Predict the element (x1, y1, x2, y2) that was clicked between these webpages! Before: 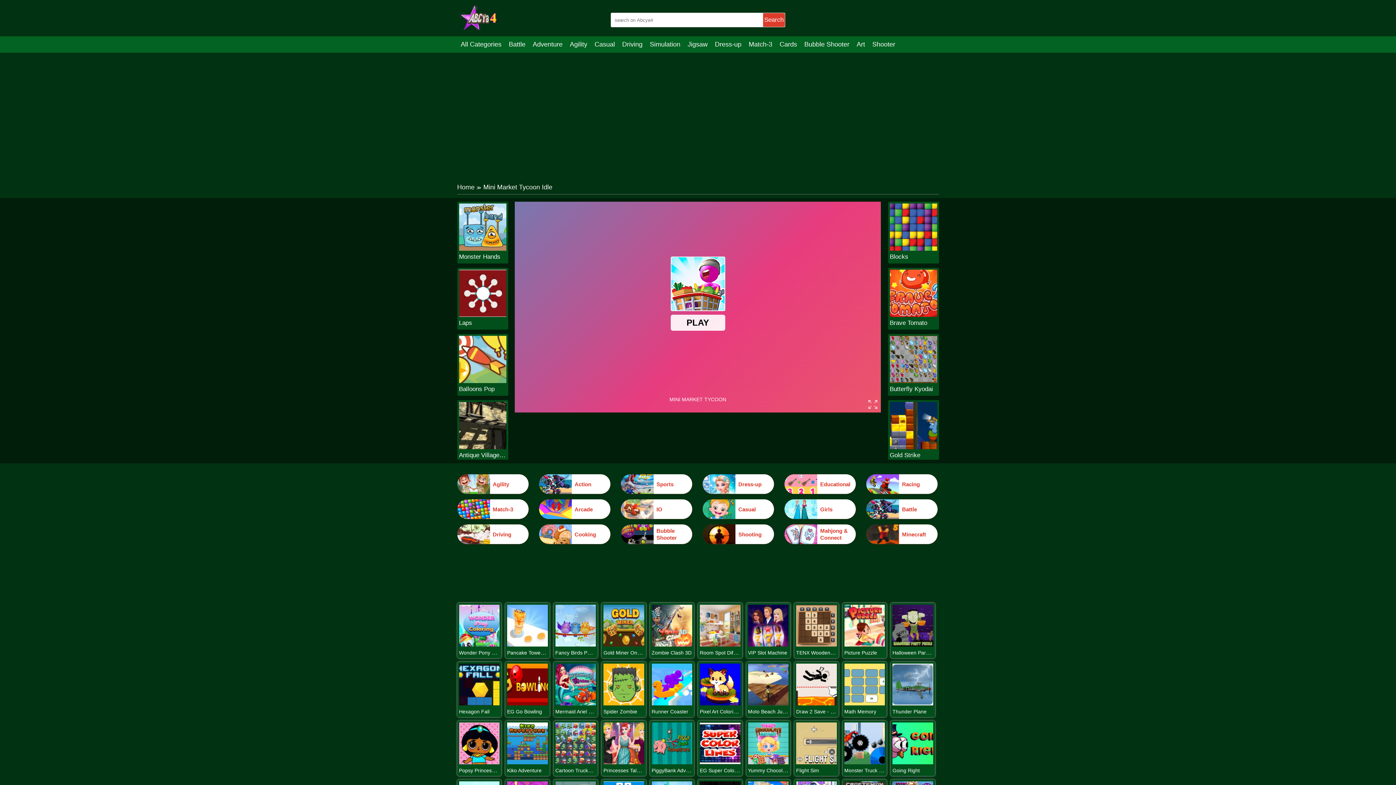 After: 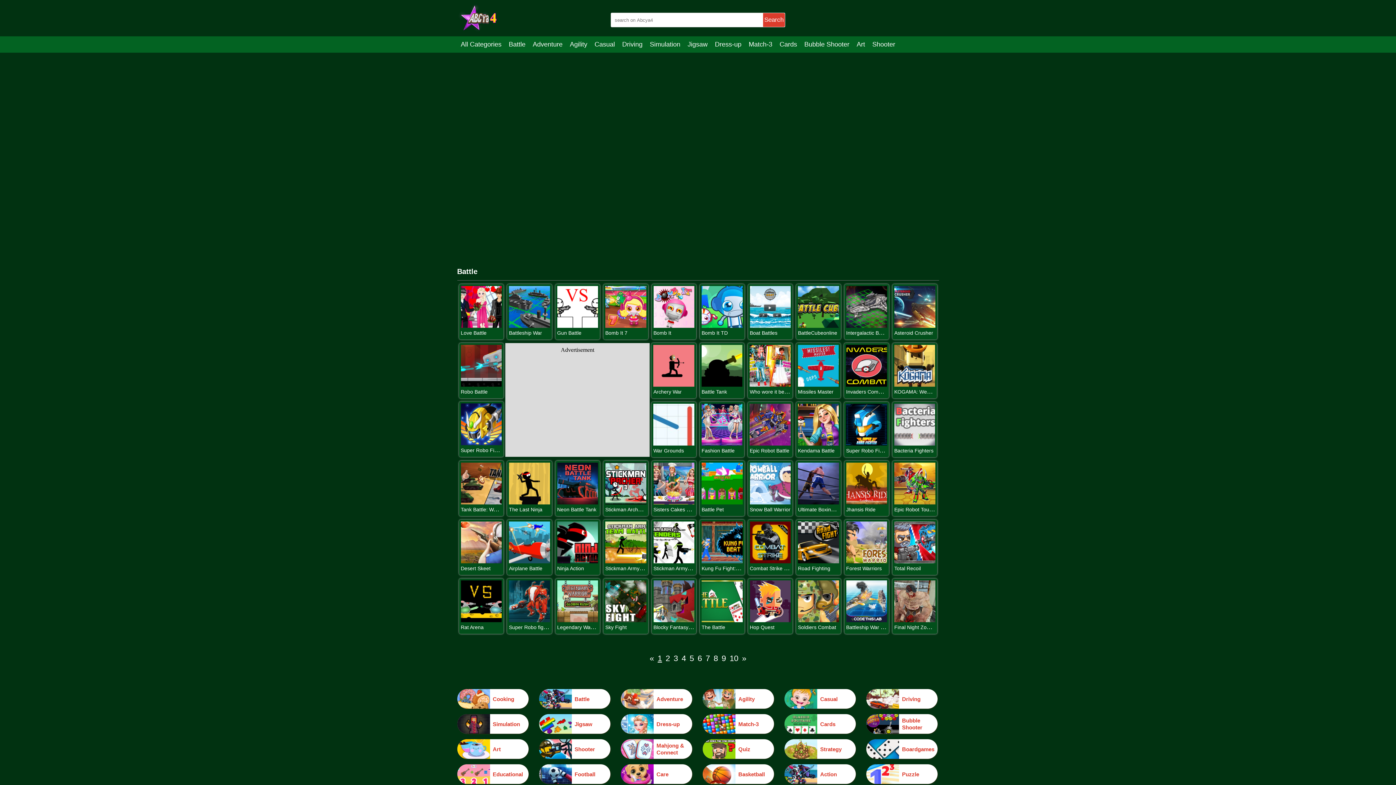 Action: bbox: (505, 36, 529, 52) label: Battle